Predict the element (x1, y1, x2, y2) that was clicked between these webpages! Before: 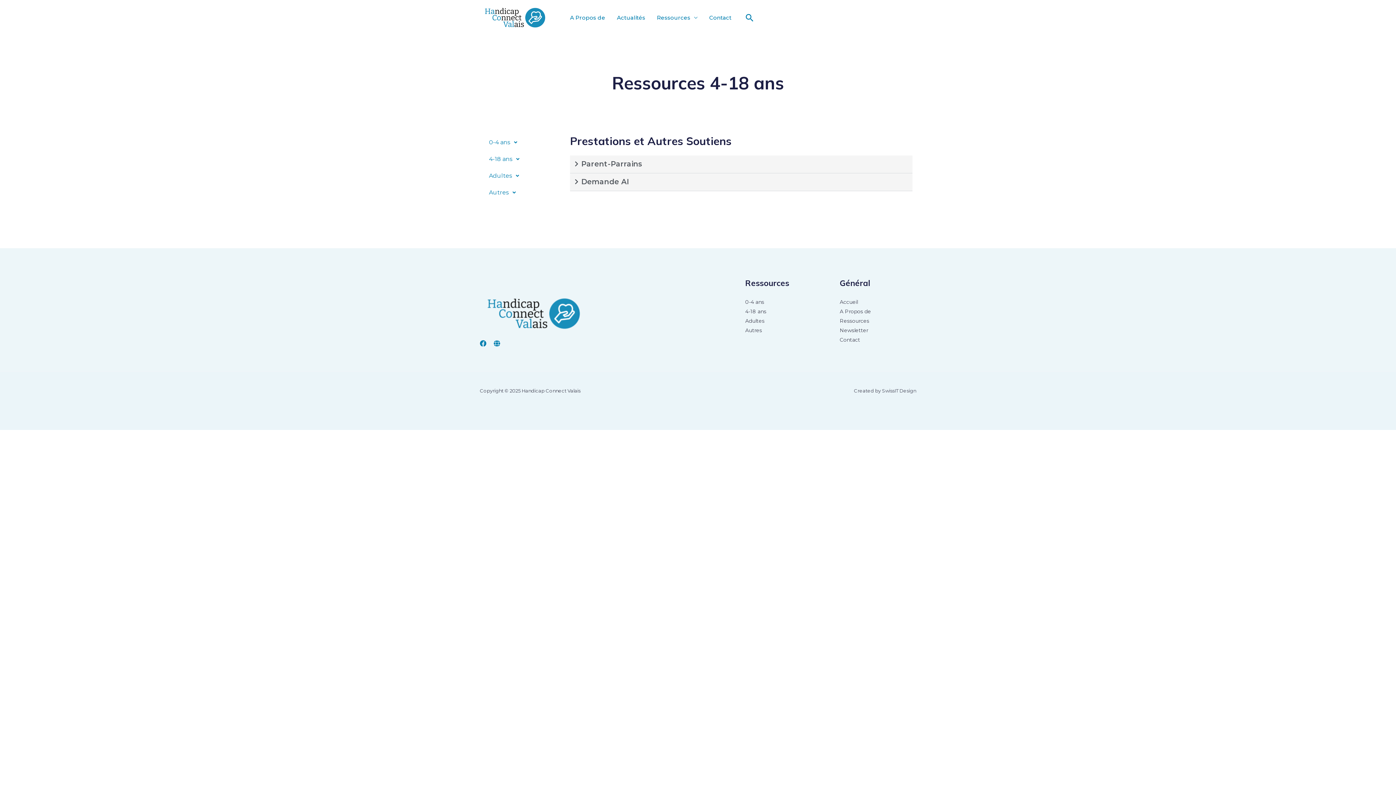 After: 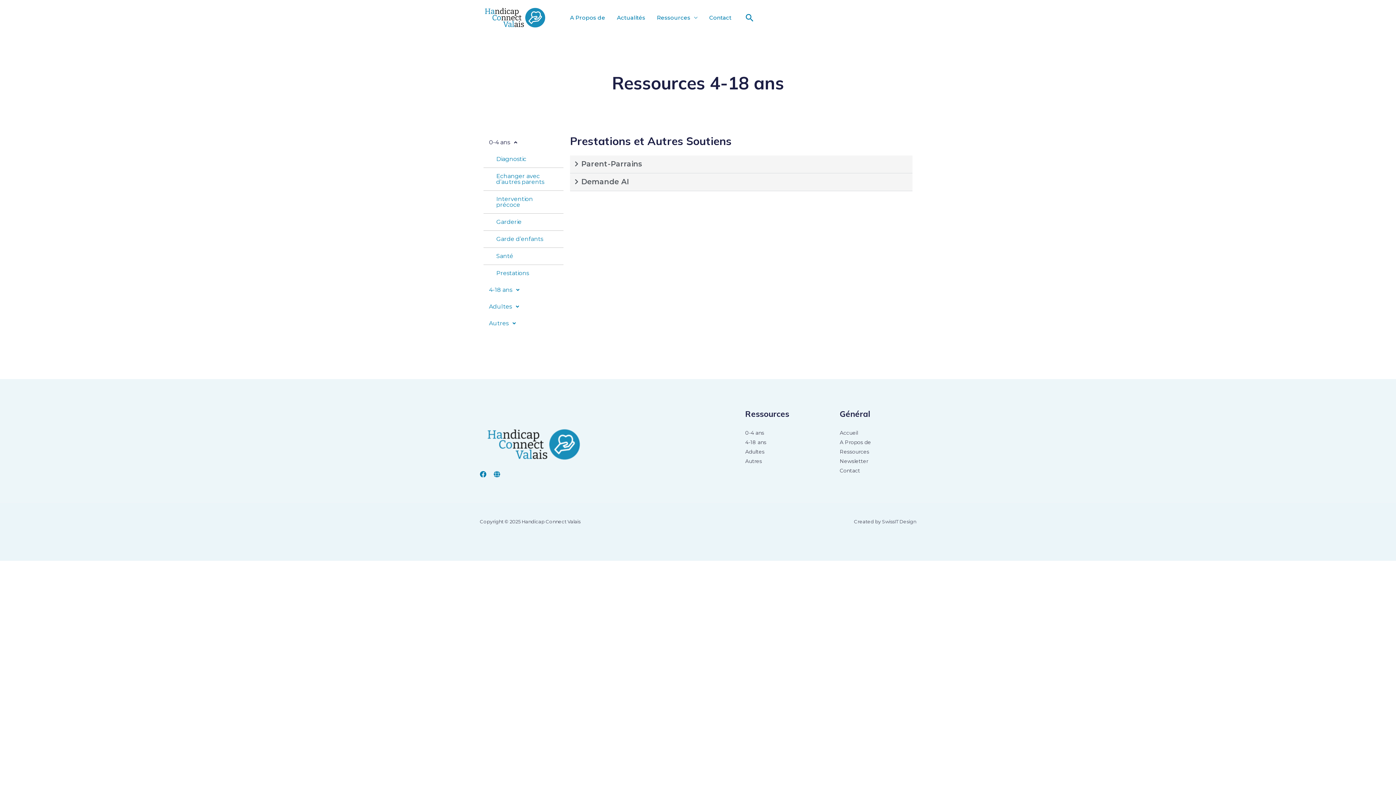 Action: bbox: (483, 134, 562, 151) label: 0-4 ans